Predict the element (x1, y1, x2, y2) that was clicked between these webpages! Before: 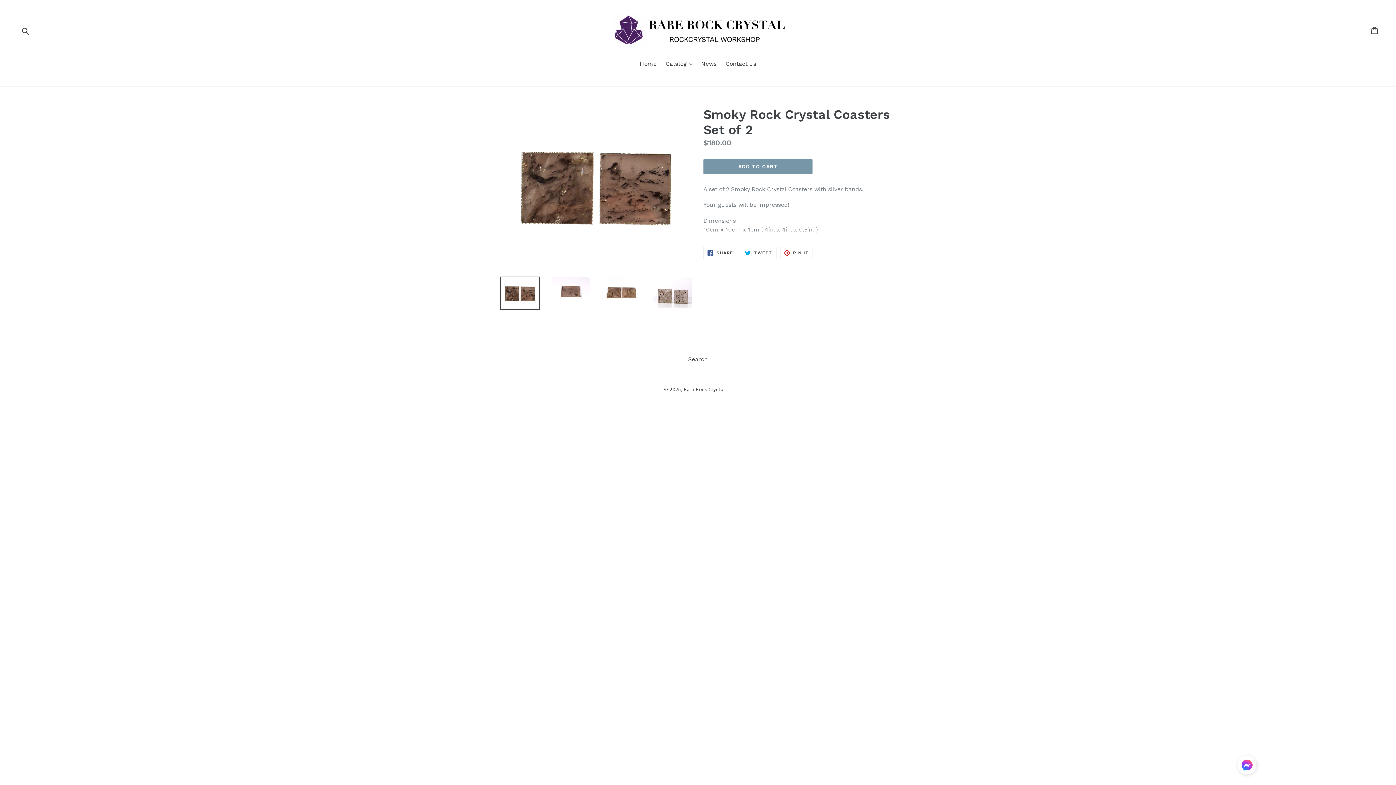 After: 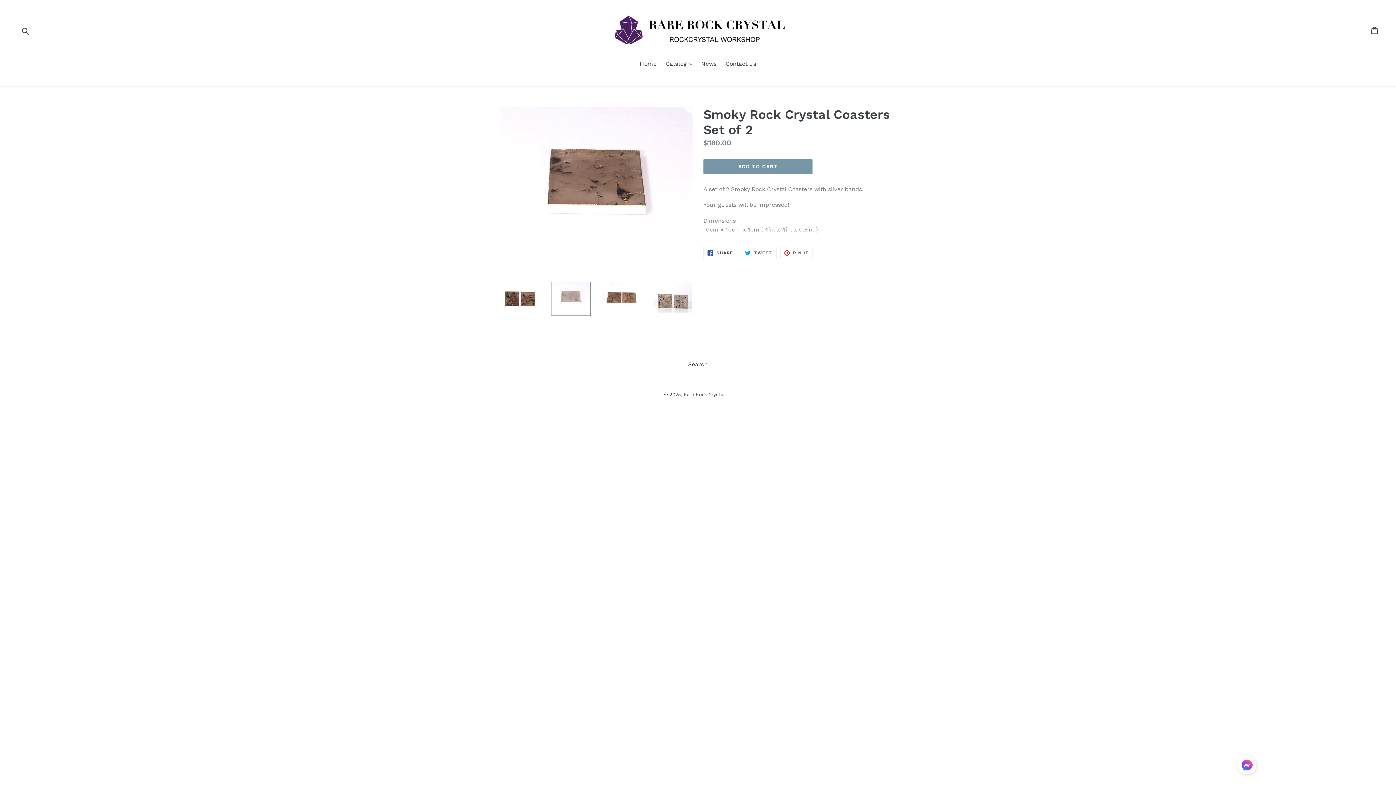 Action: bbox: (550, 276, 590, 311)